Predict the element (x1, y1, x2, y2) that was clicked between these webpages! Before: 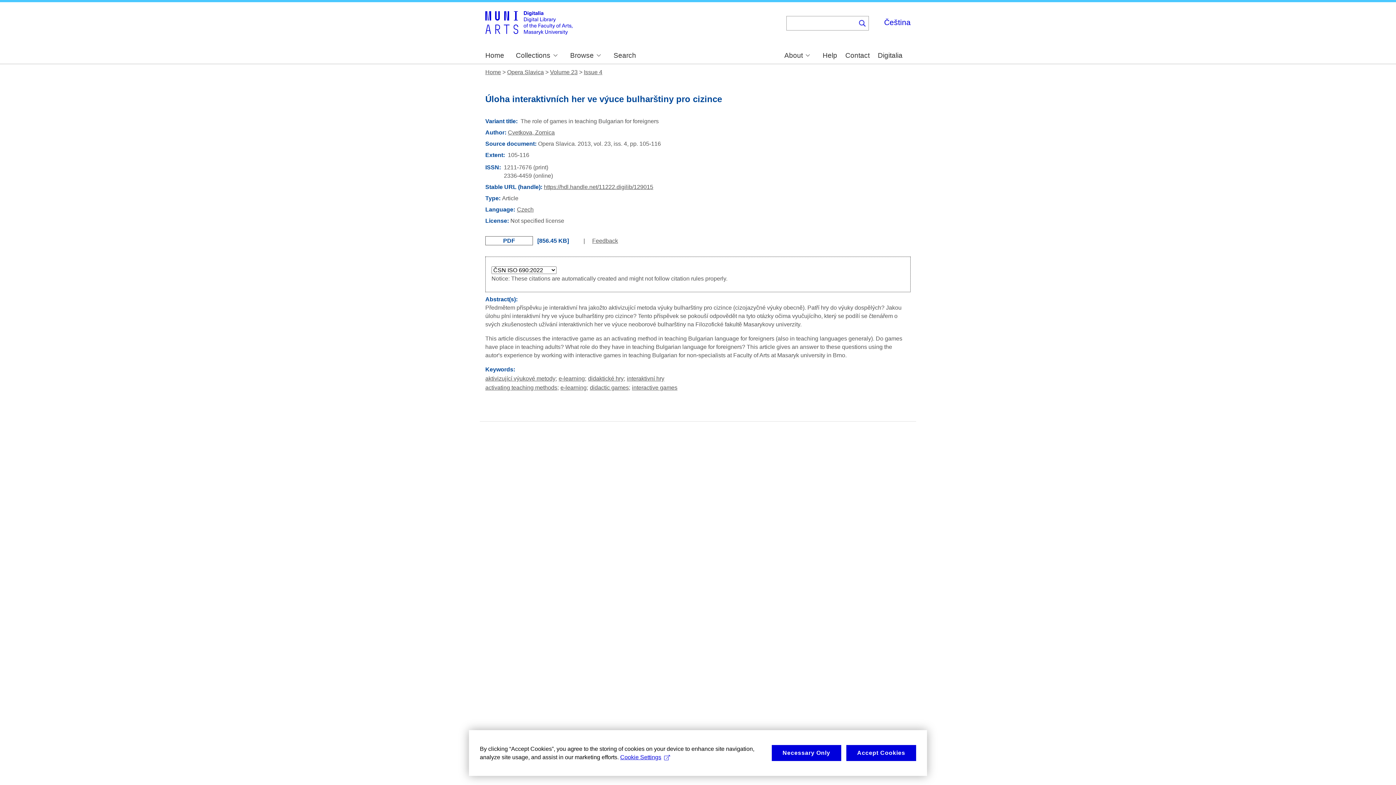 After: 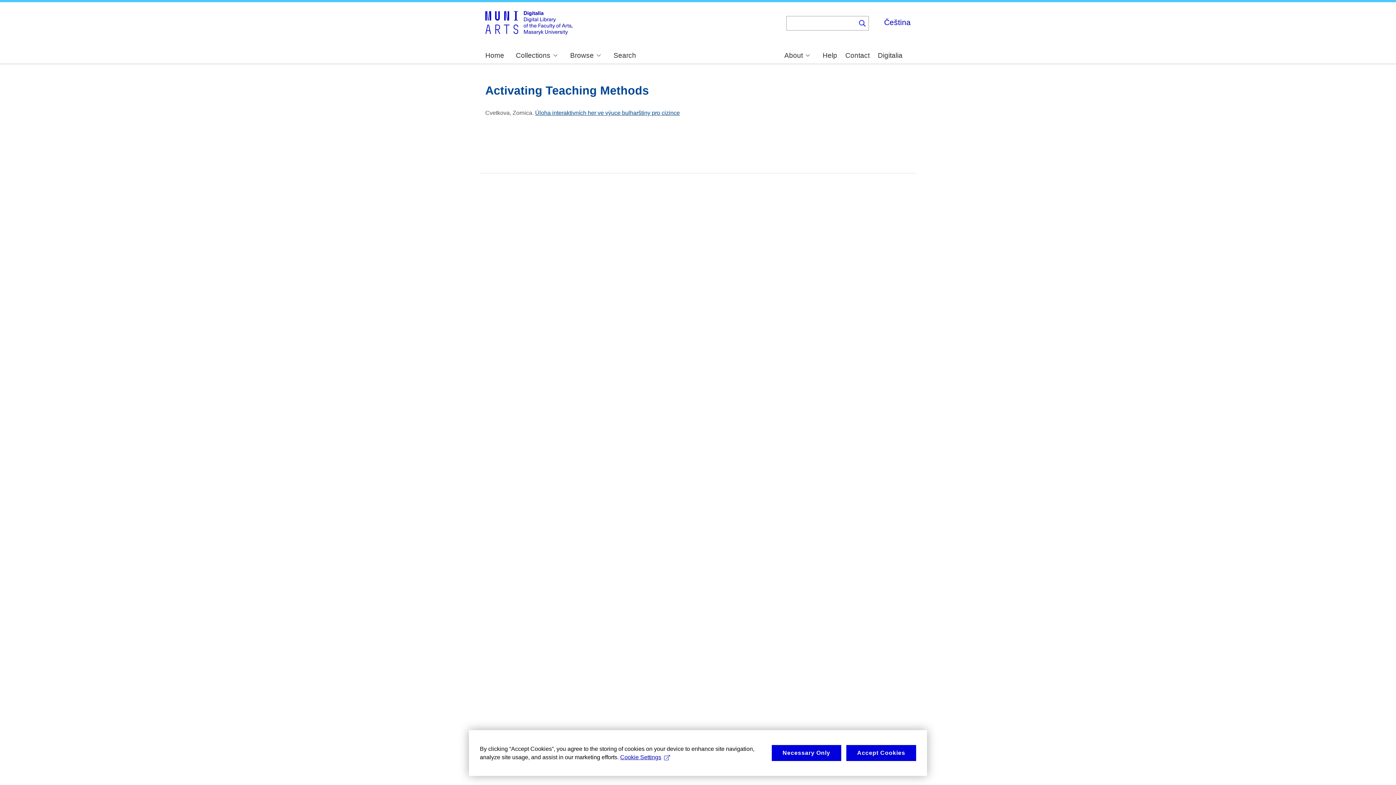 Action: label: activating teaching methods bbox: (485, 384, 557, 390)